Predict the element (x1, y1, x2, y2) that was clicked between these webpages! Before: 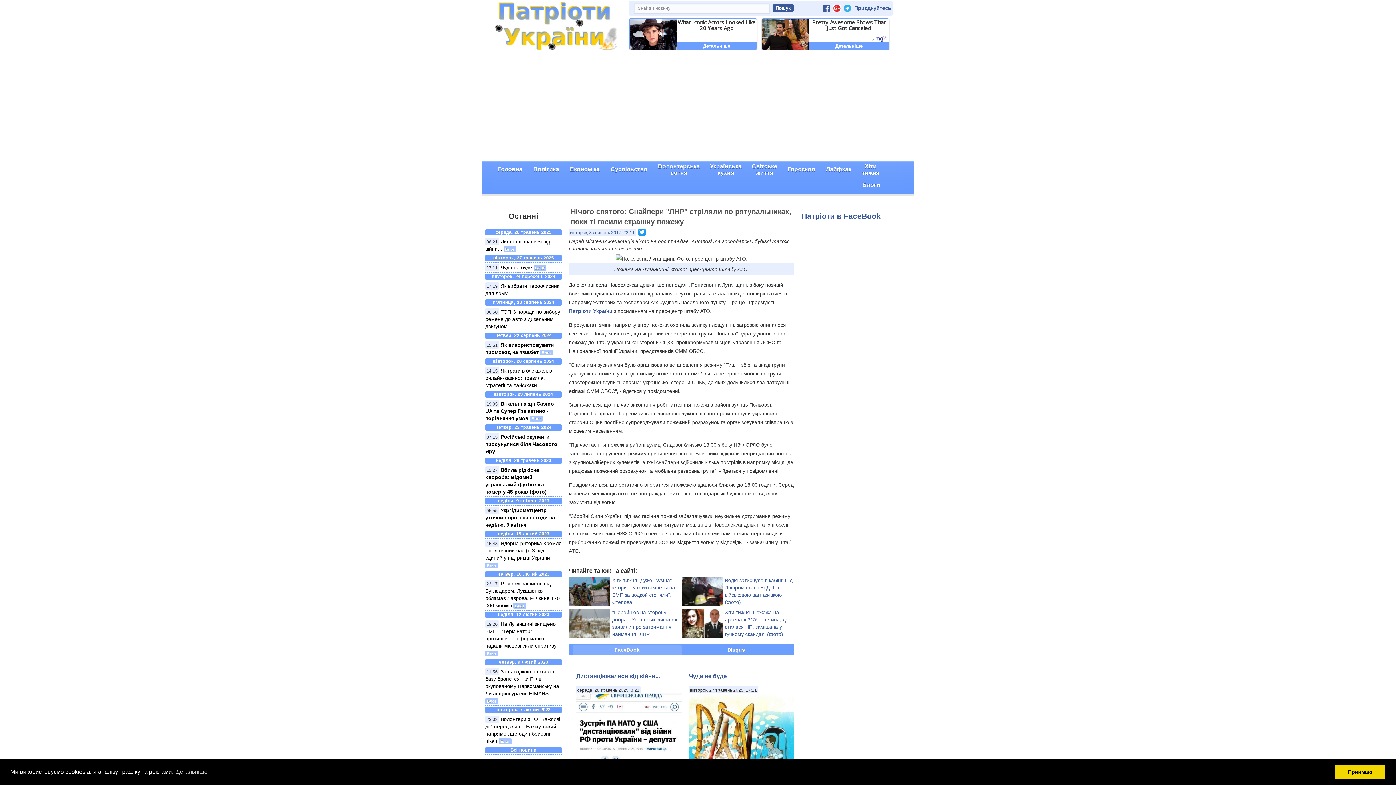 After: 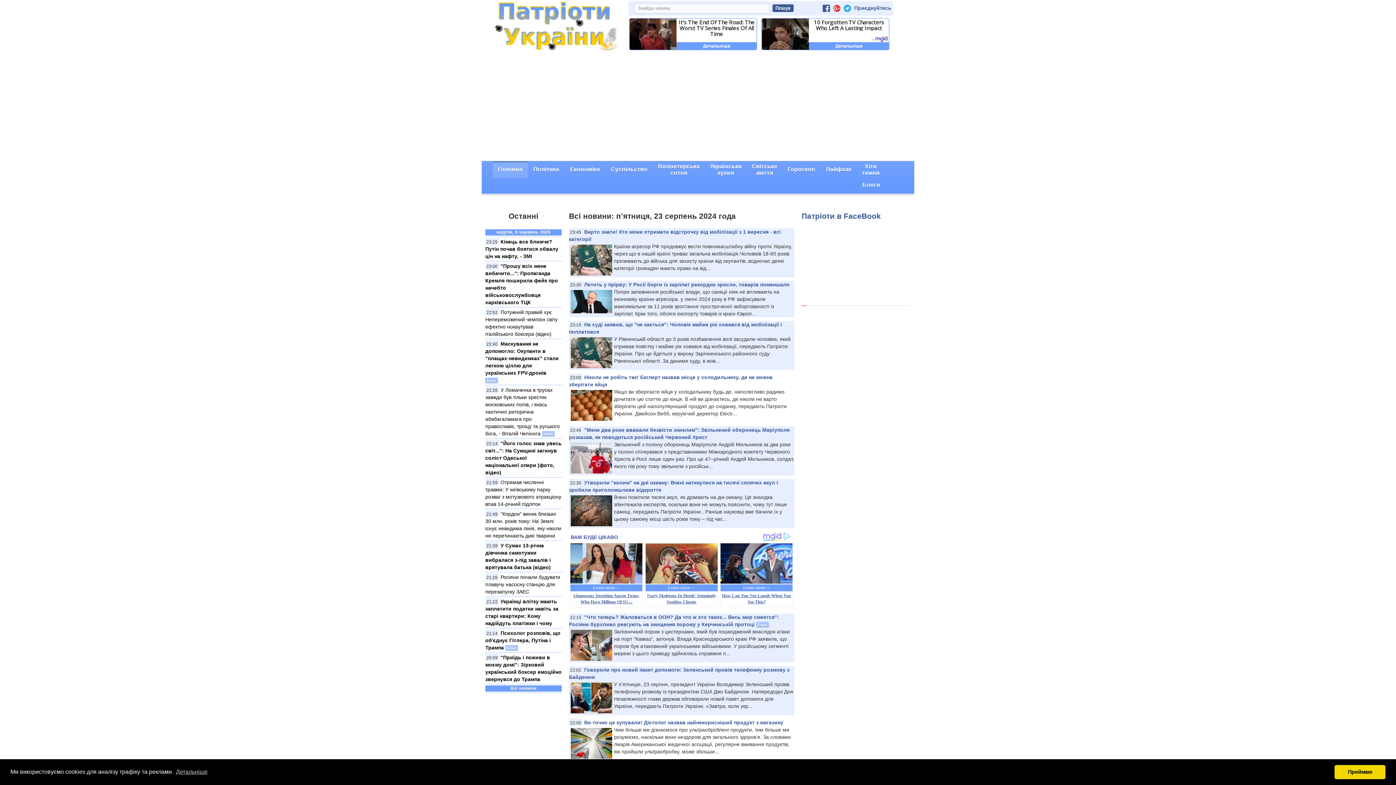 Action: bbox: (485, 299, 561, 305) label: п’ятниця, 23 серпень 2024